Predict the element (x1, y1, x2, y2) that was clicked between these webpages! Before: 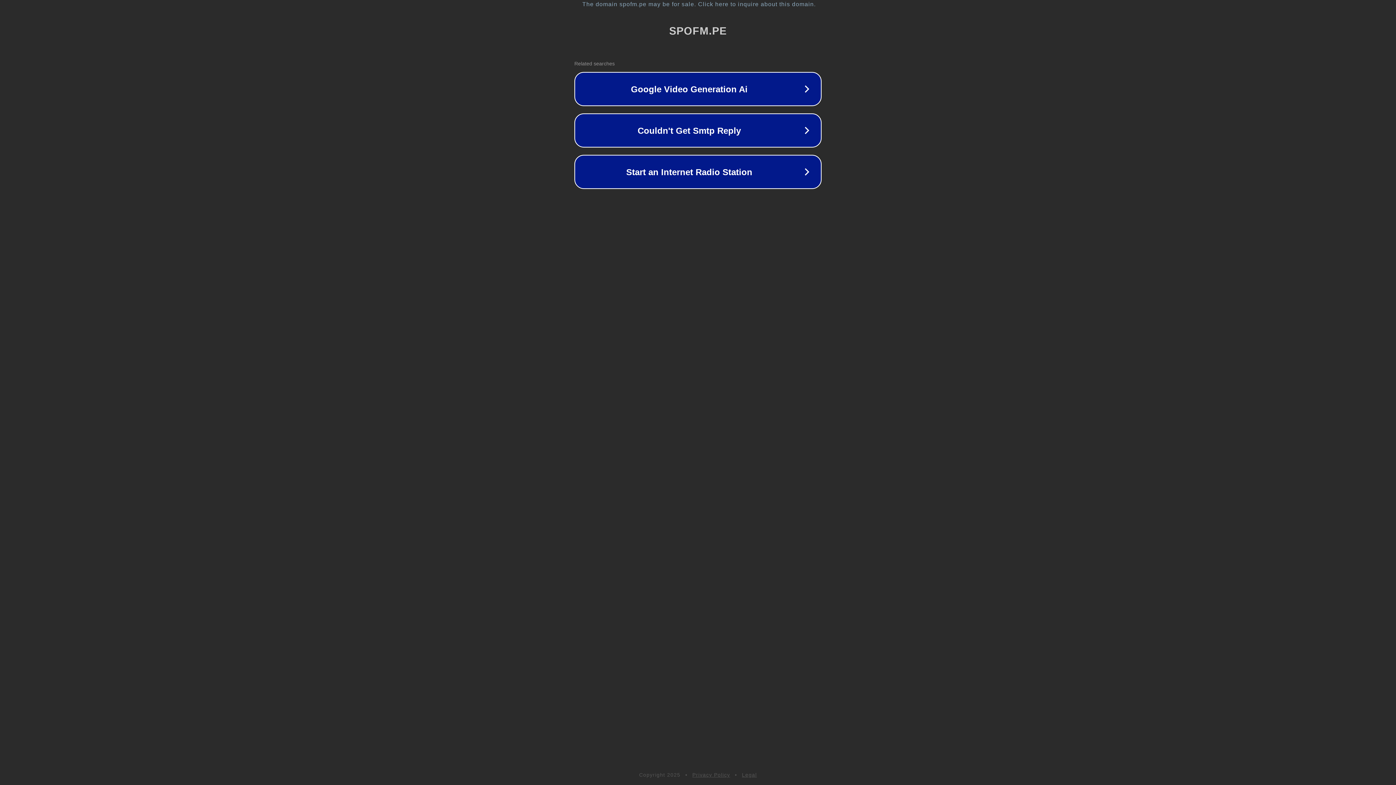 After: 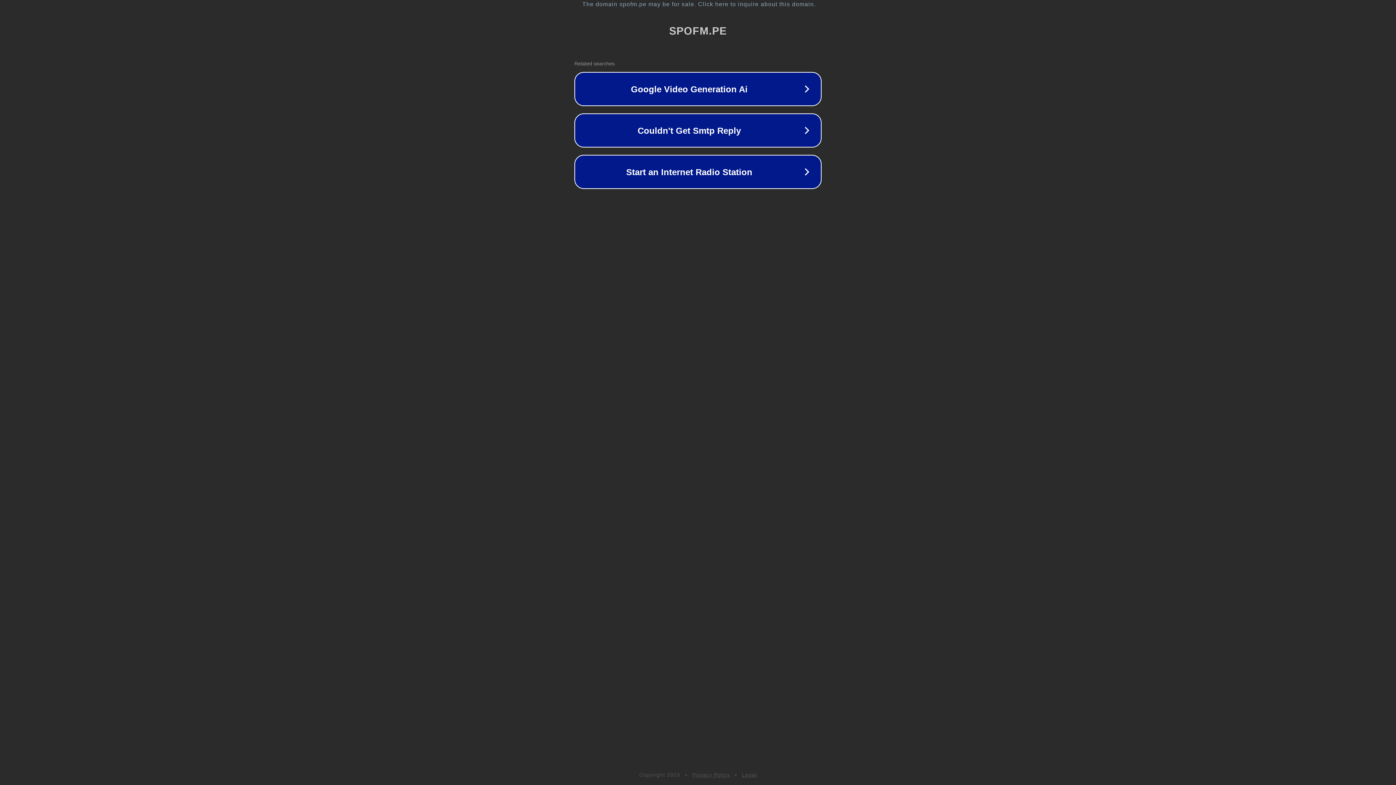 Action: bbox: (692, 772, 730, 778) label: Privacy Policy